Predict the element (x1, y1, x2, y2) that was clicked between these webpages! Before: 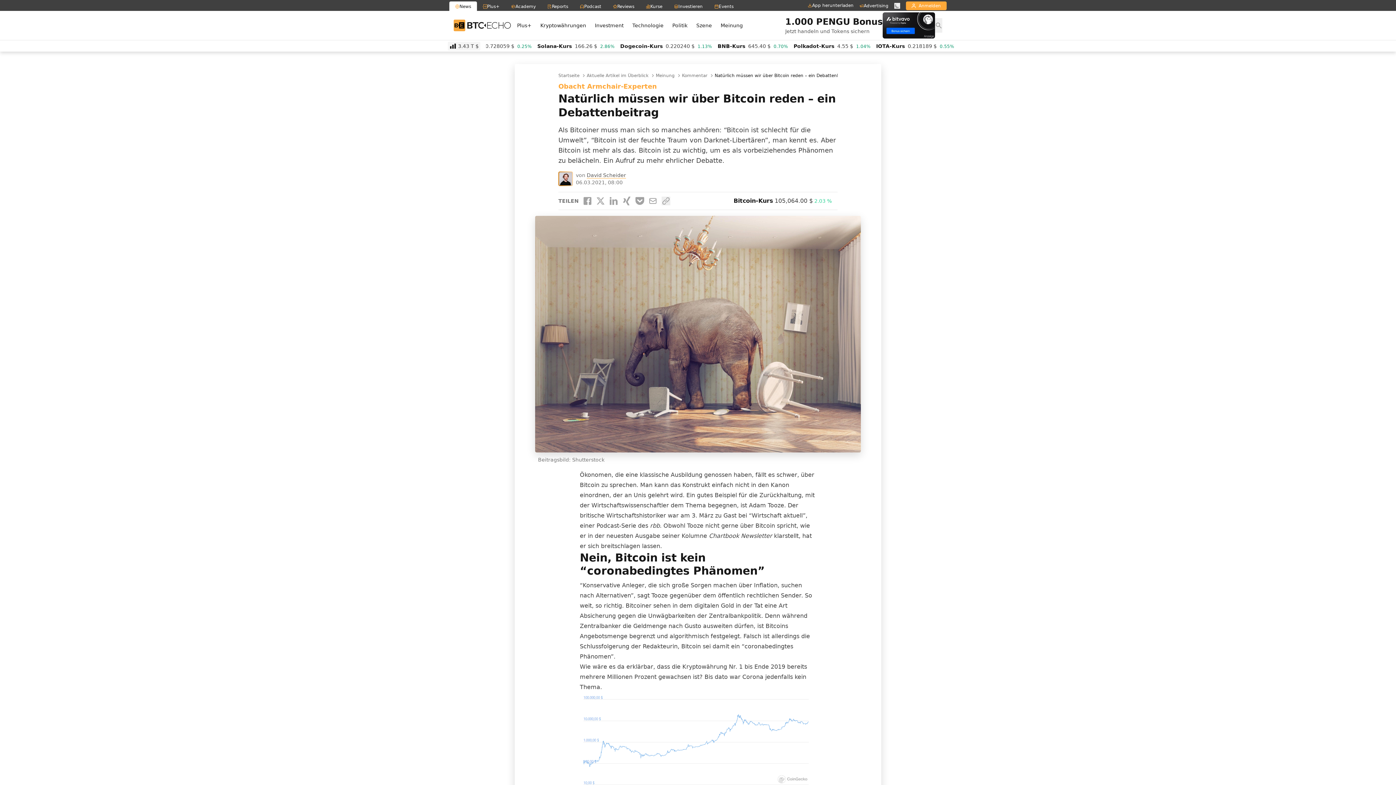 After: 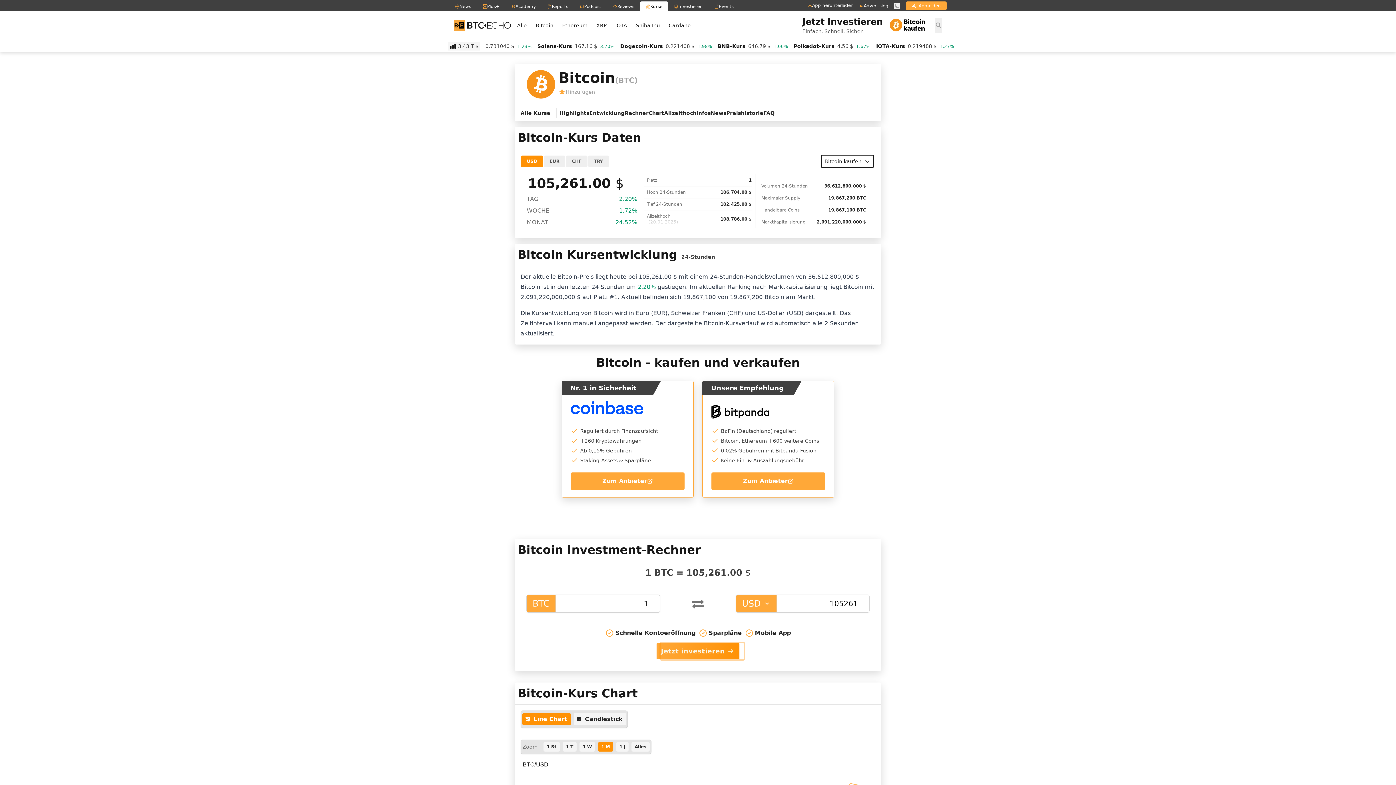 Action: label: Bitcoin-Kurs105,064.00 $2.03 % bbox: (733, 196, 832, 205)